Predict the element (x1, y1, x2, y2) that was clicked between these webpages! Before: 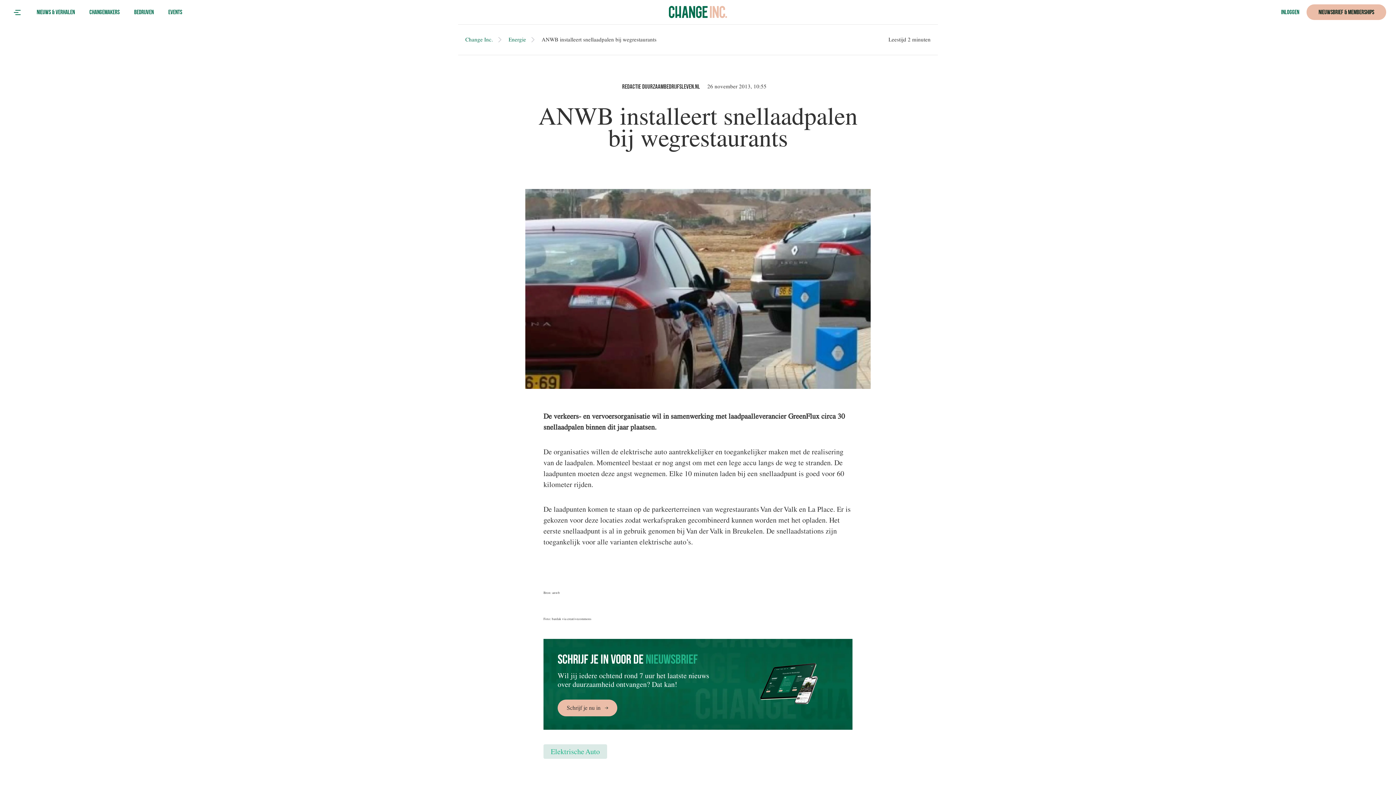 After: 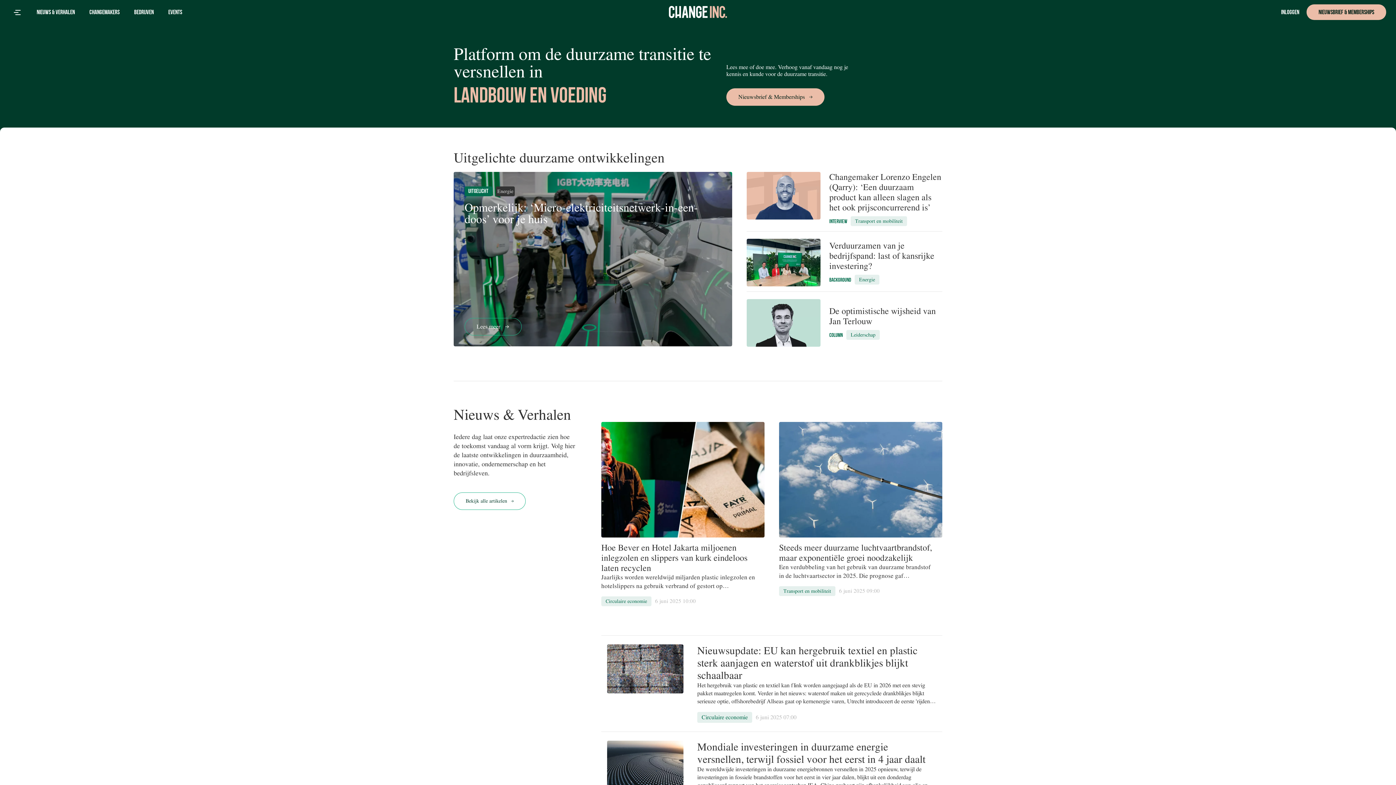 Action: bbox: (465, 36, 493, 42) label: Change Inc.